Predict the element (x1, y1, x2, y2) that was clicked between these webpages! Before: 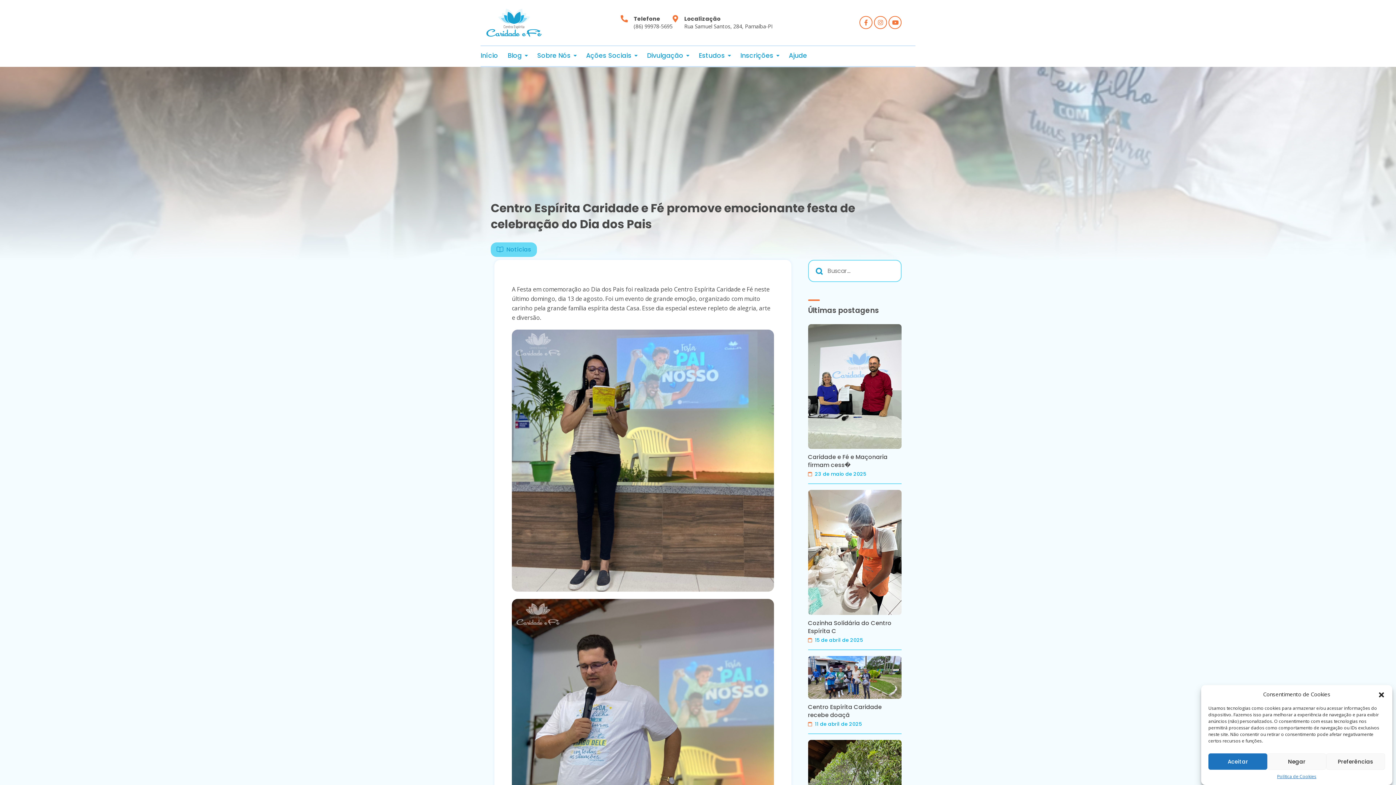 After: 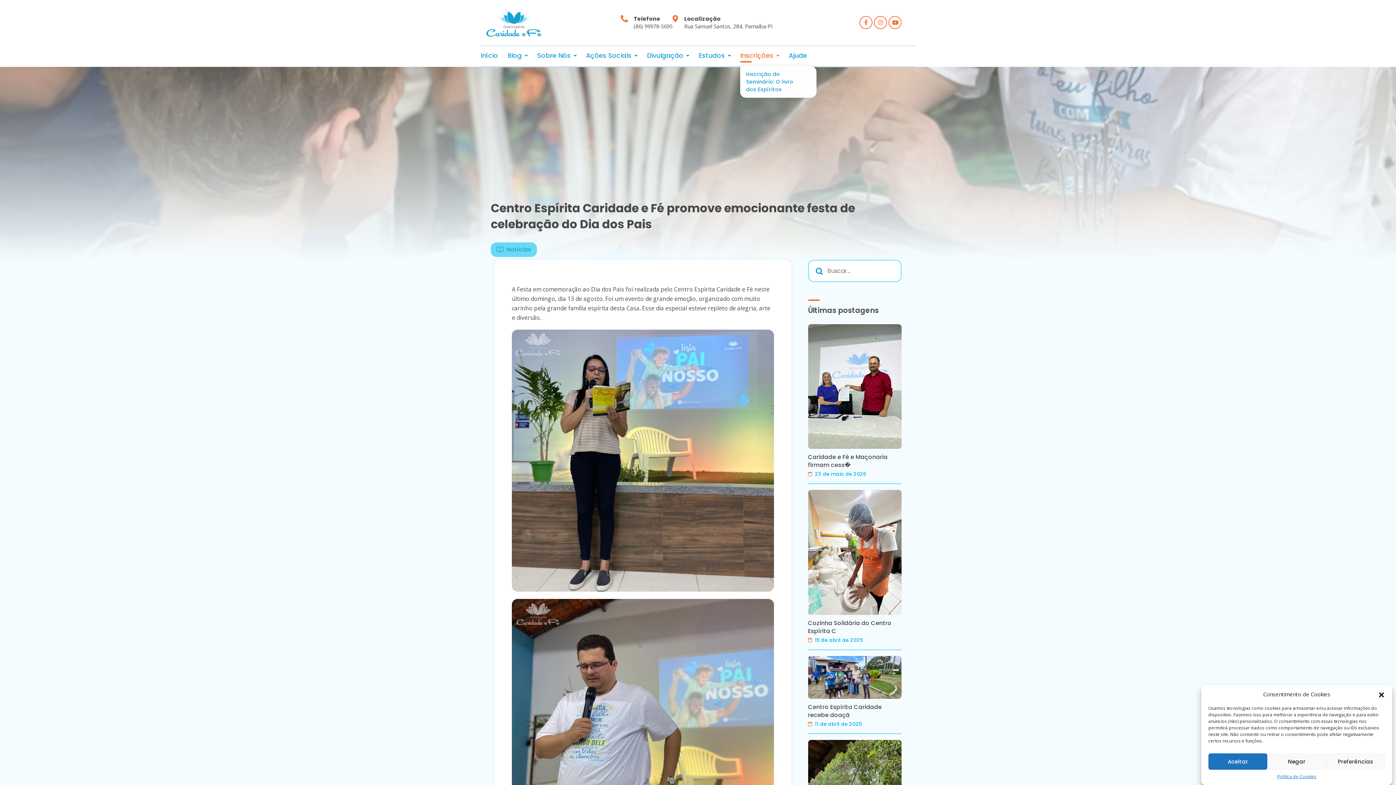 Action: label: Inscrições bbox: (740, 50, 773, 60)